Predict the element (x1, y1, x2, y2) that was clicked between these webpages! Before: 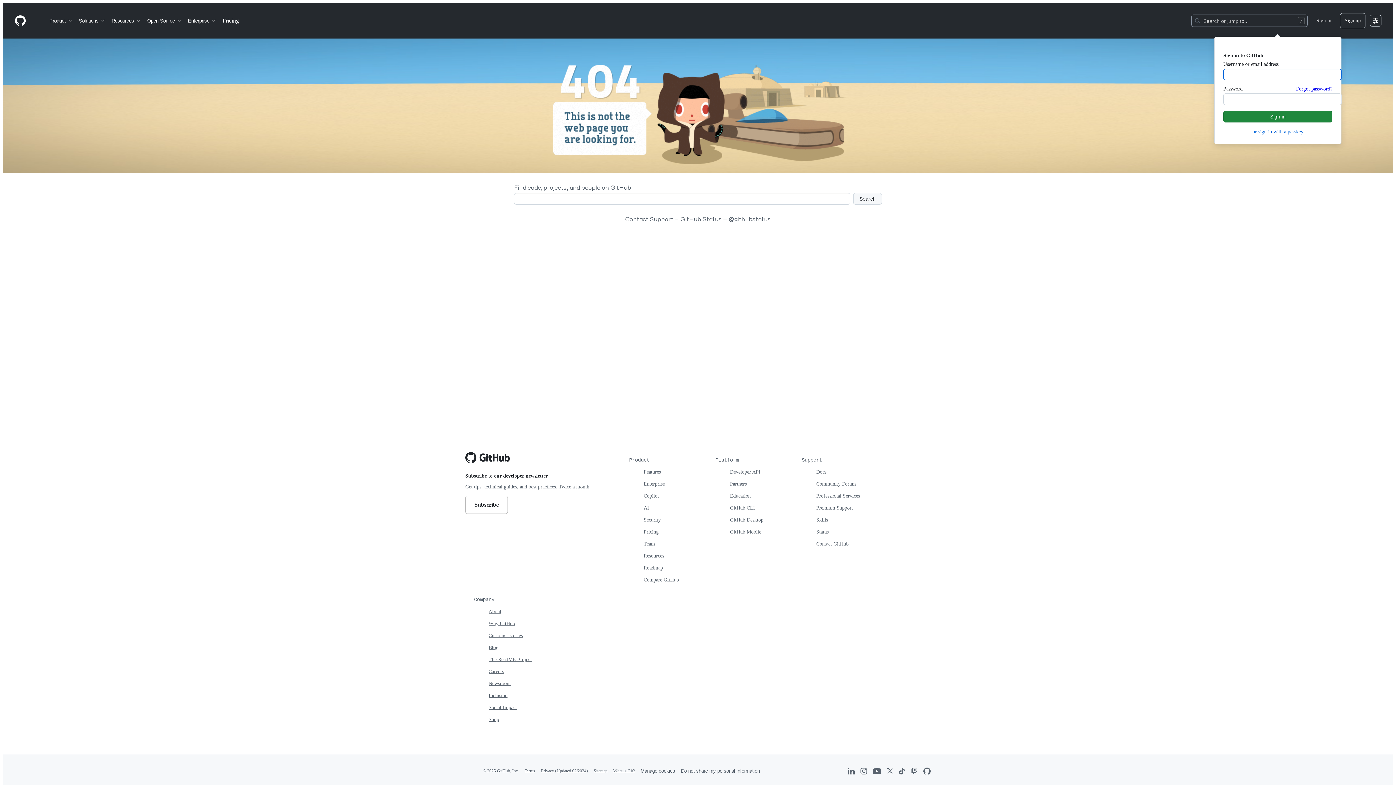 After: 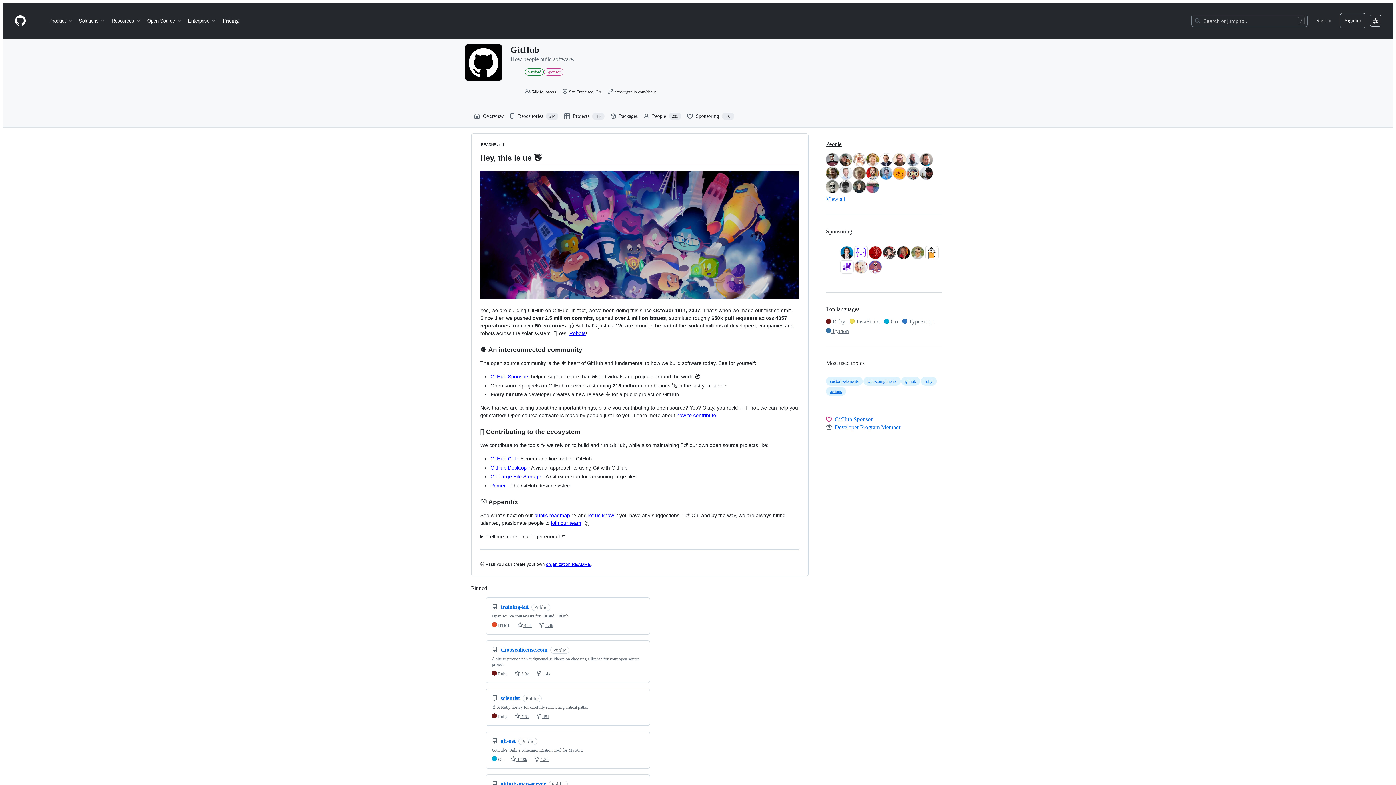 Action: label: GitHub’s organization on GitHub bbox: (923, 768, 930, 775)